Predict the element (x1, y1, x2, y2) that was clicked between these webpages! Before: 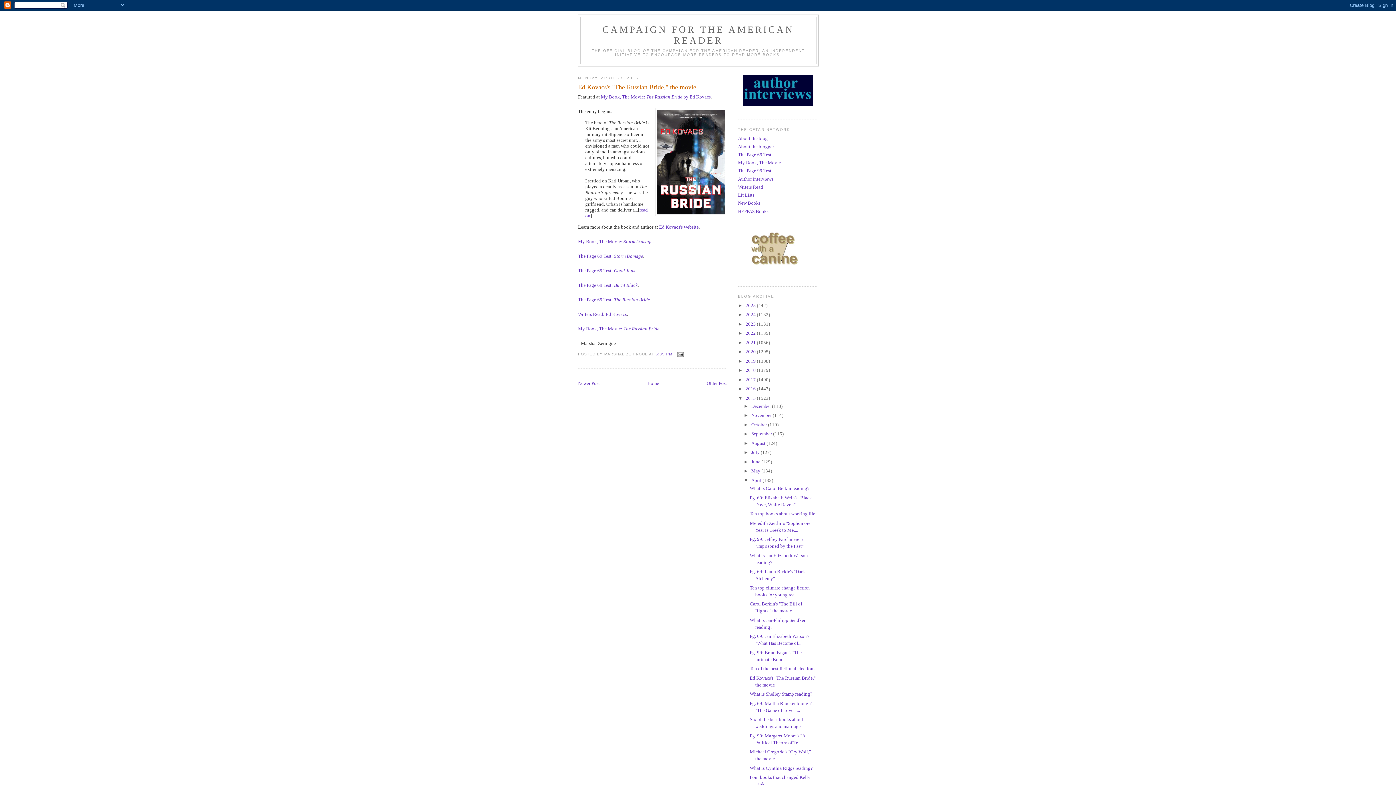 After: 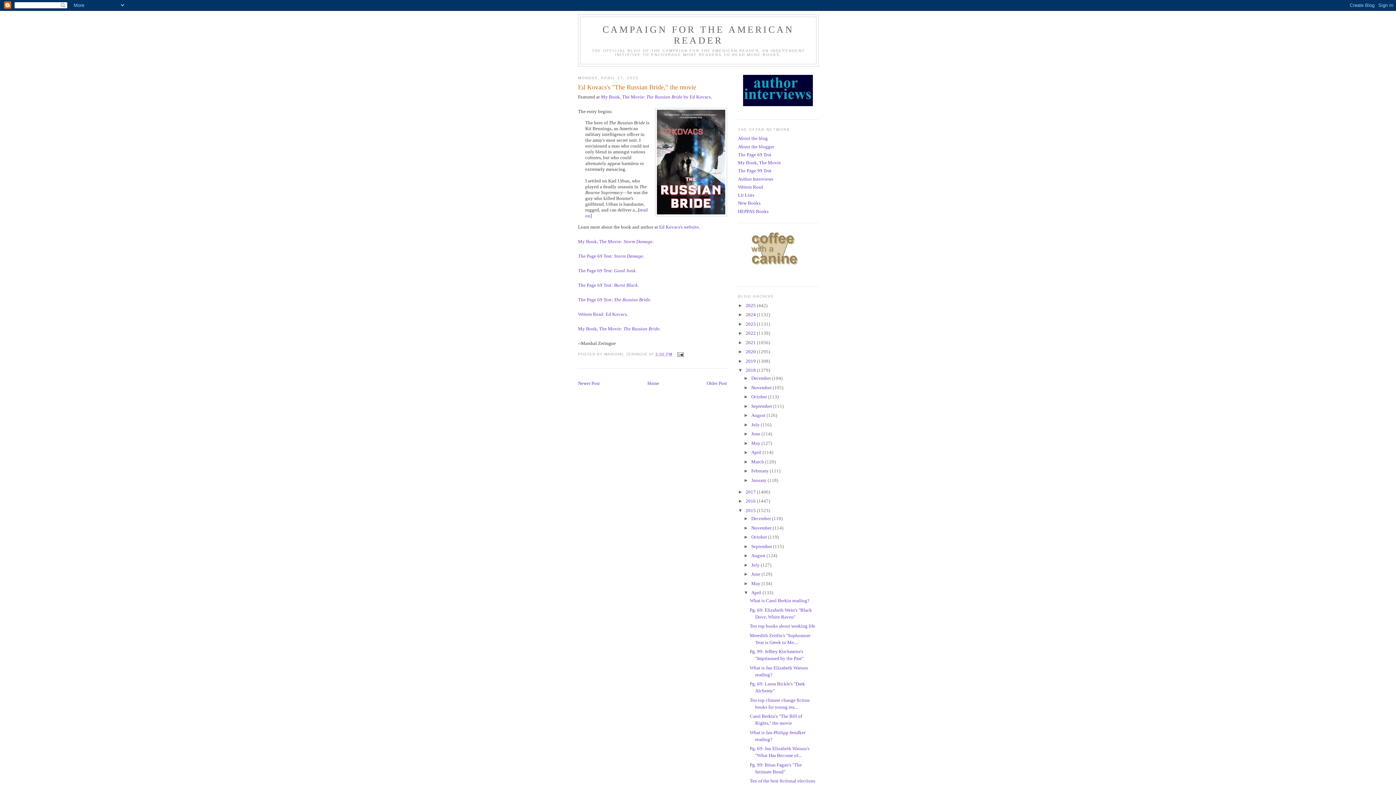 Action: label: ►   bbox: (738, 367, 745, 373)